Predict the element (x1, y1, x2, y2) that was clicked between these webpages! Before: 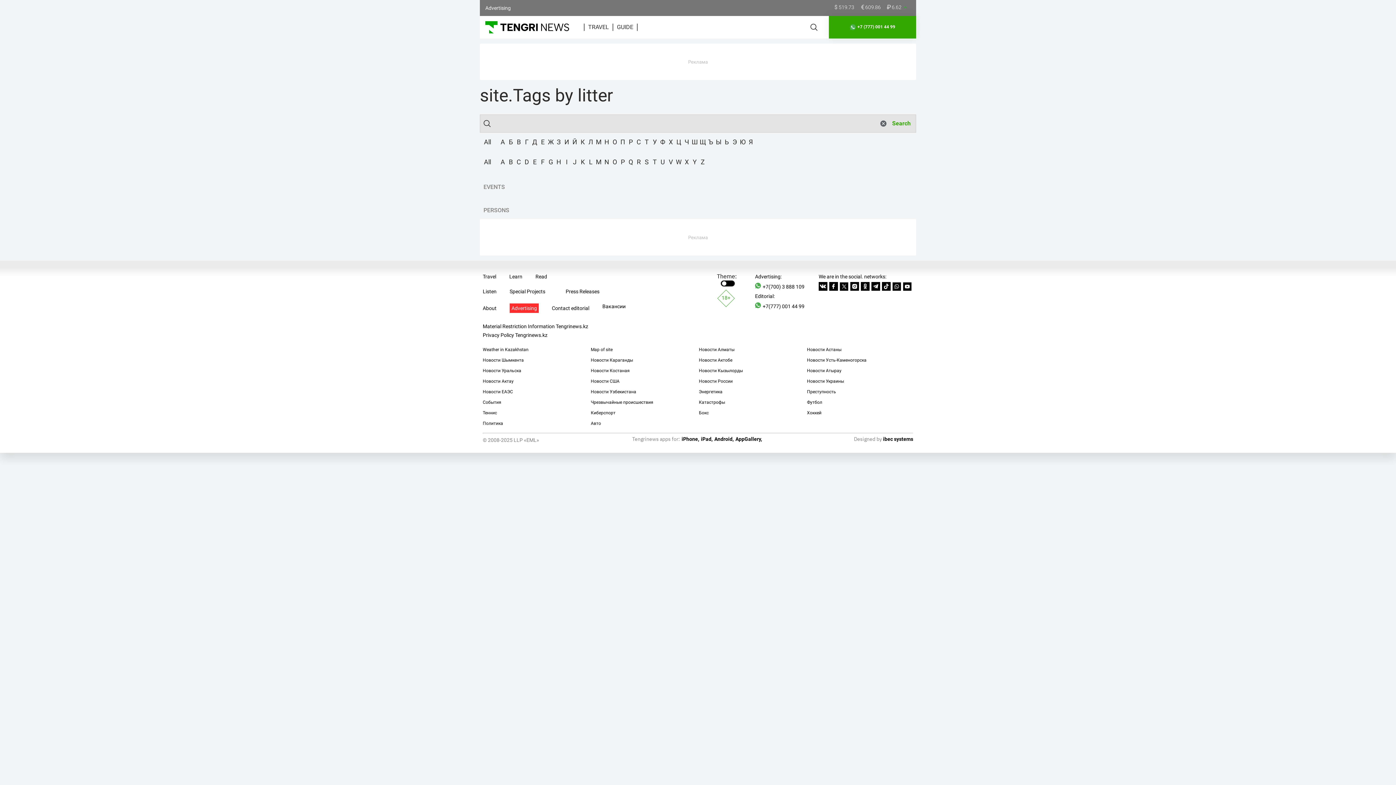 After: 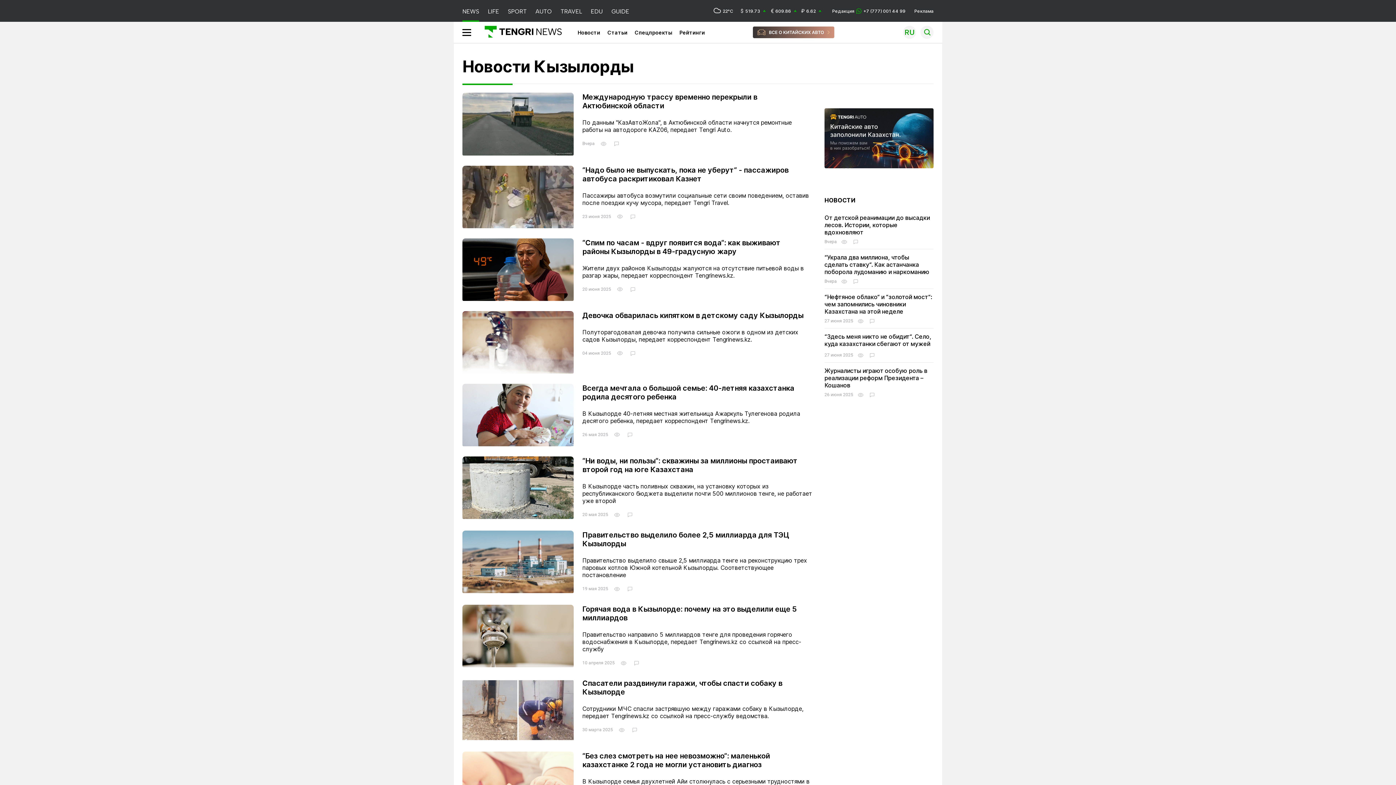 Action: label: Новости Кызылорды bbox: (699, 368, 743, 373)